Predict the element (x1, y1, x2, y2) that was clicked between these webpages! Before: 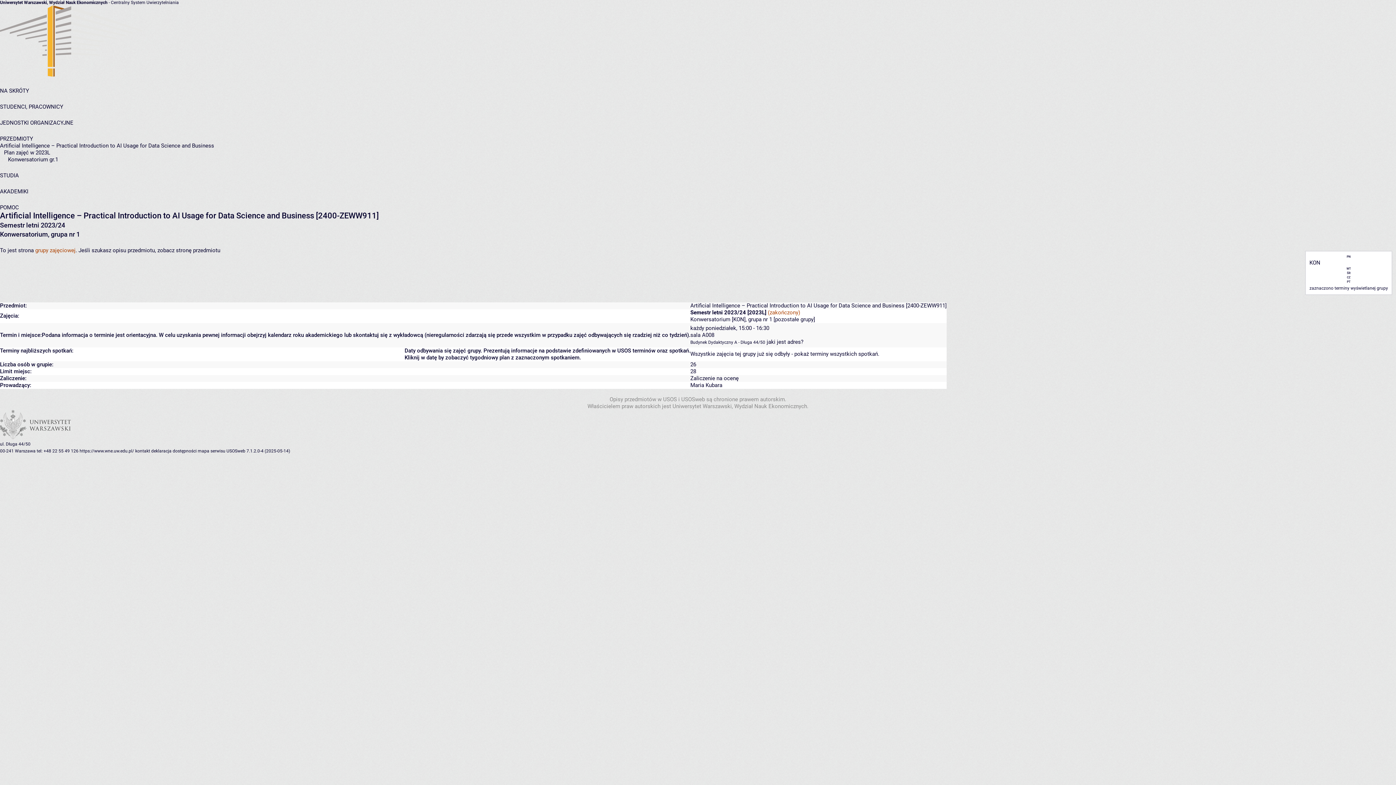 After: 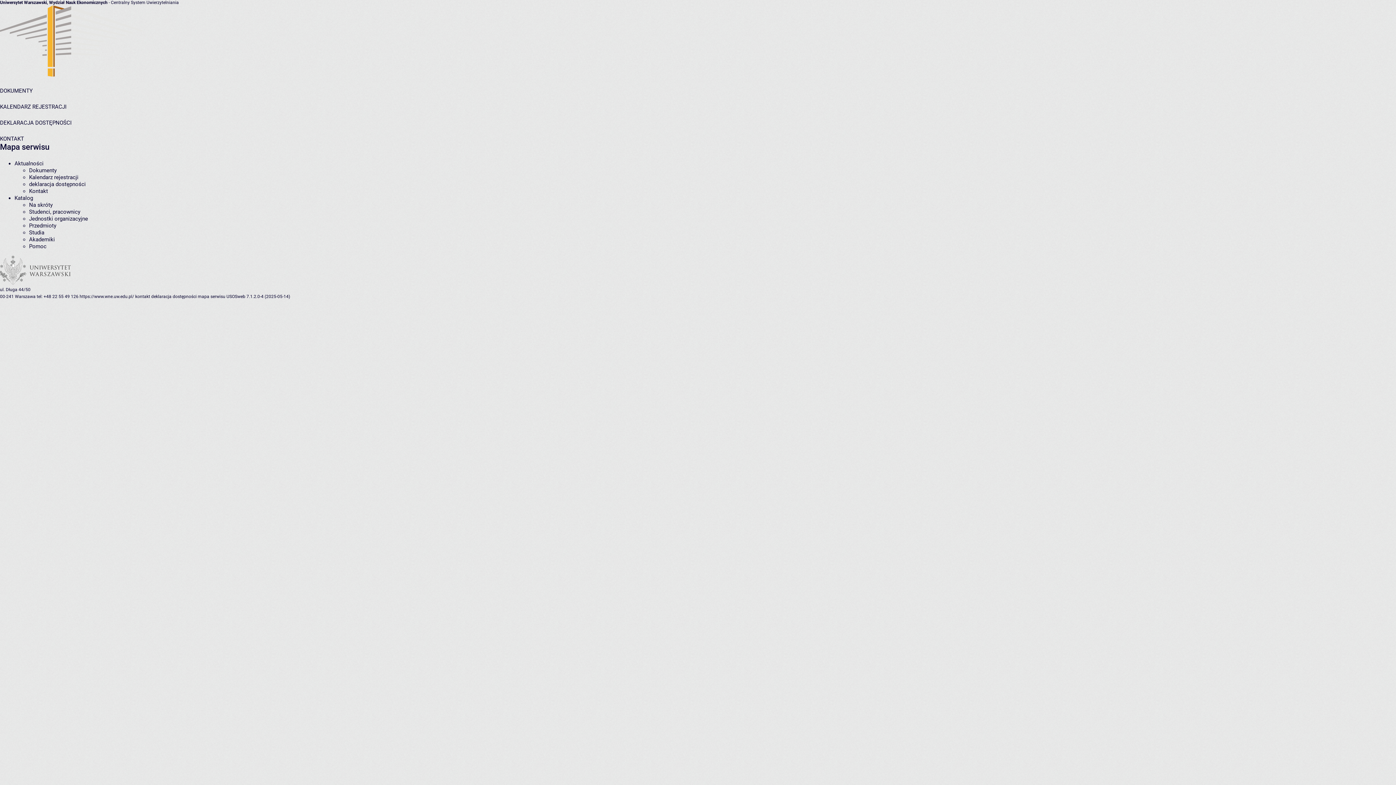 Action: label: mapa serwisu bbox: (197, 448, 225, 453)